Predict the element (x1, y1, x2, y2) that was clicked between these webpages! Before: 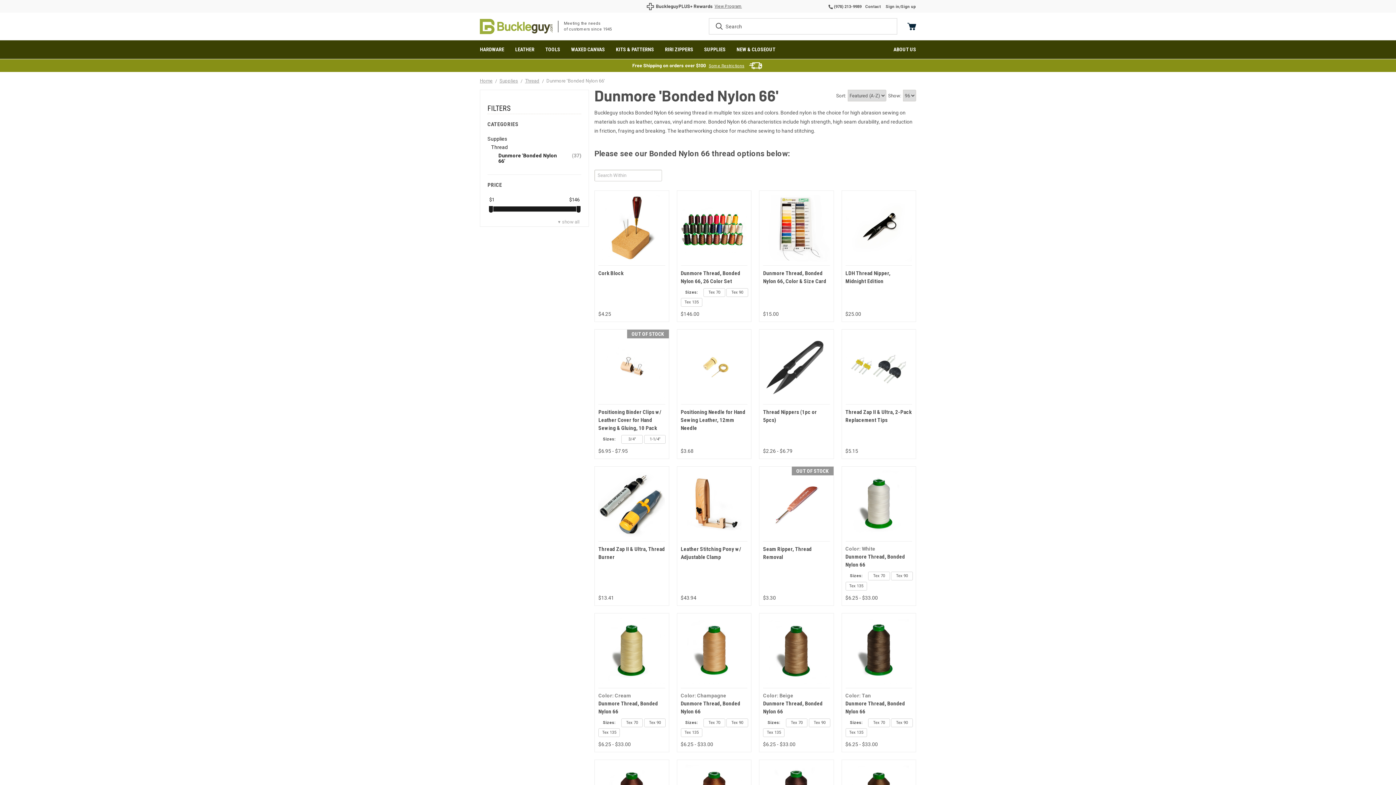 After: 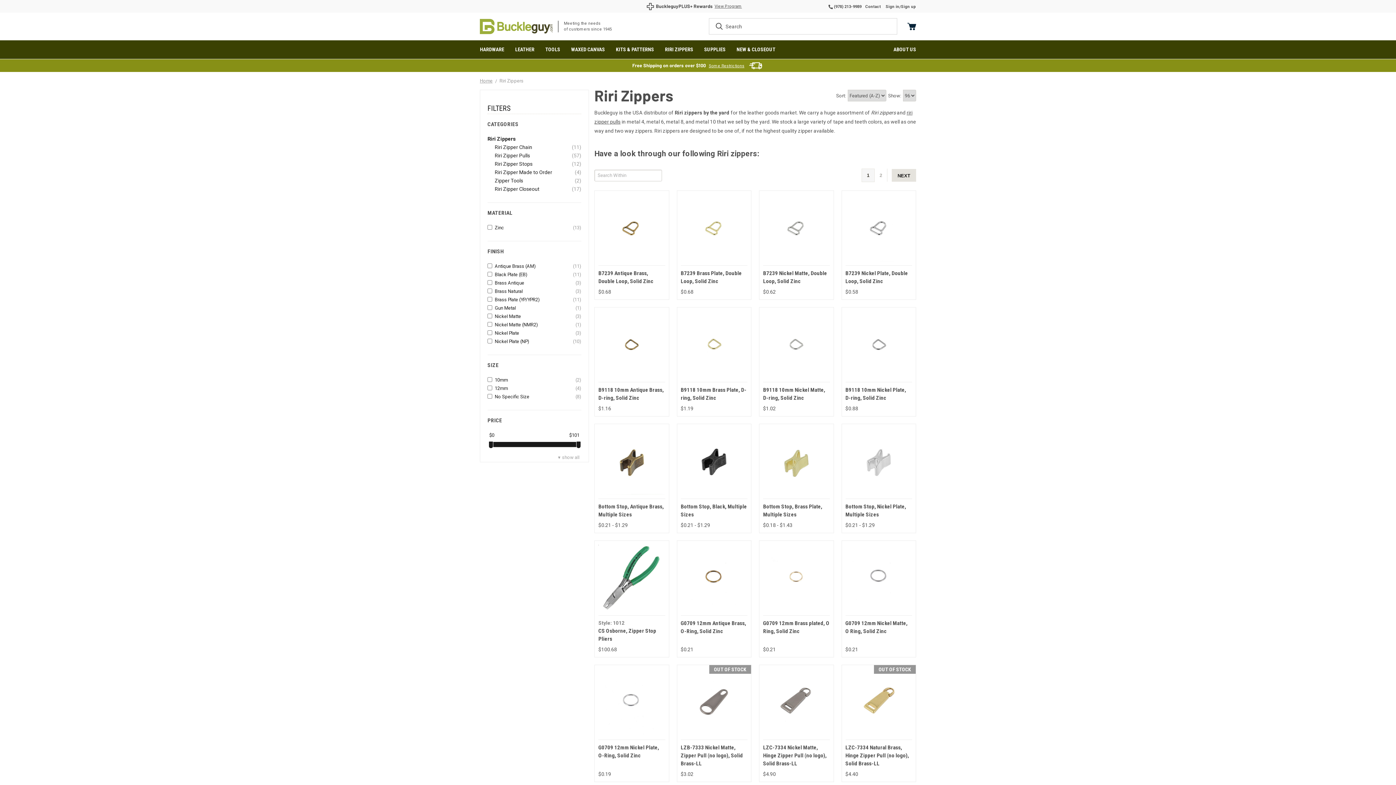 Action: bbox: (659, 40, 698, 58) label: RIRI ZIPPERS